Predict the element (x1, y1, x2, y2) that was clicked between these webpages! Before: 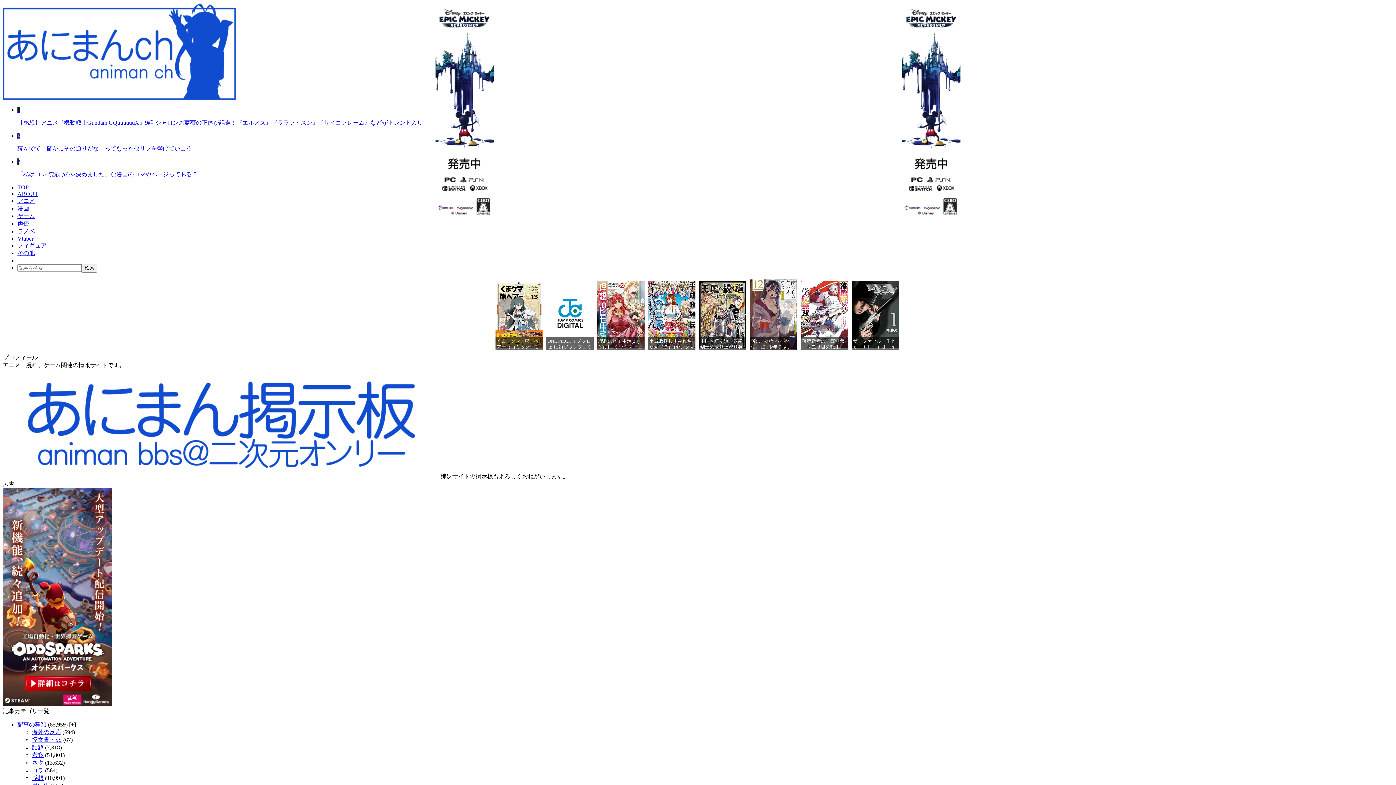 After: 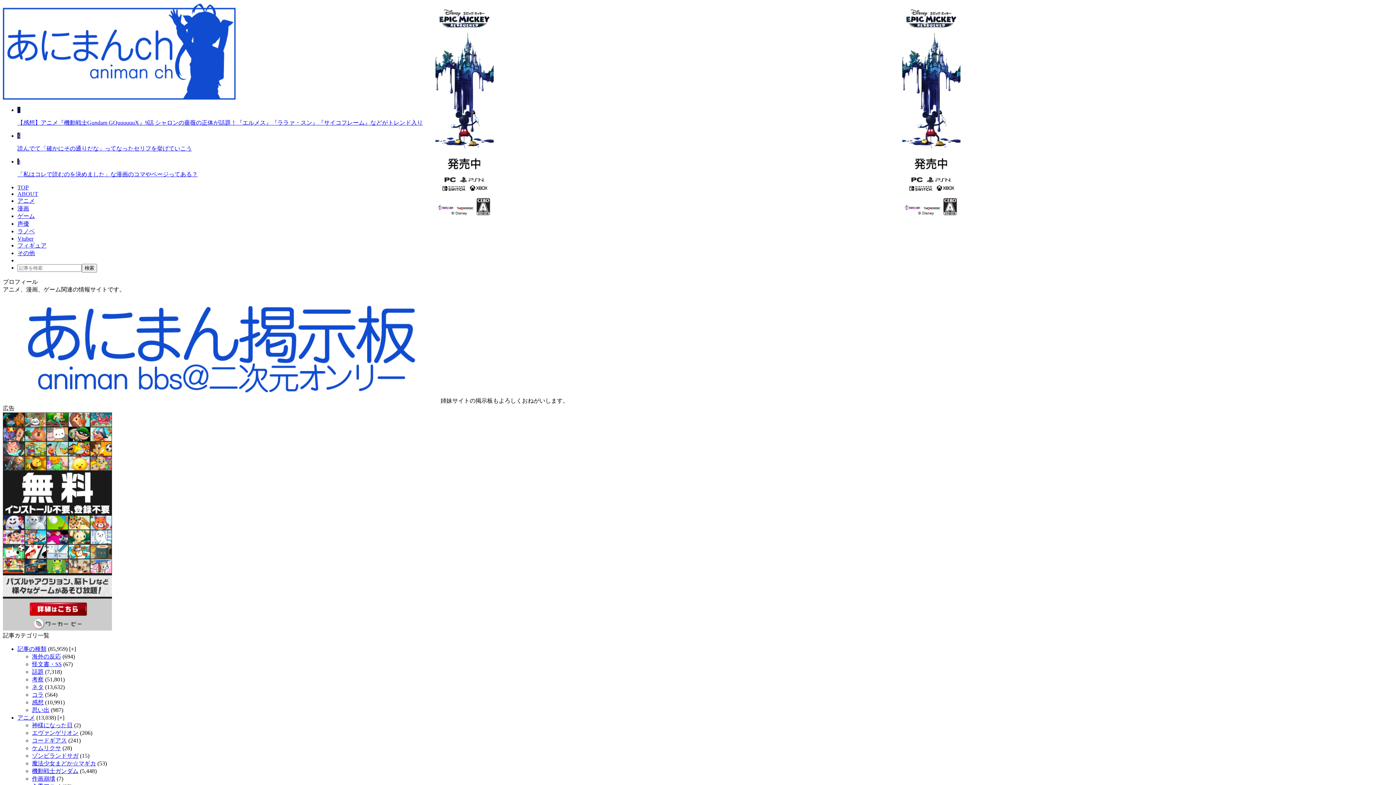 Action: label: 話題 bbox: (32, 744, 43, 750)